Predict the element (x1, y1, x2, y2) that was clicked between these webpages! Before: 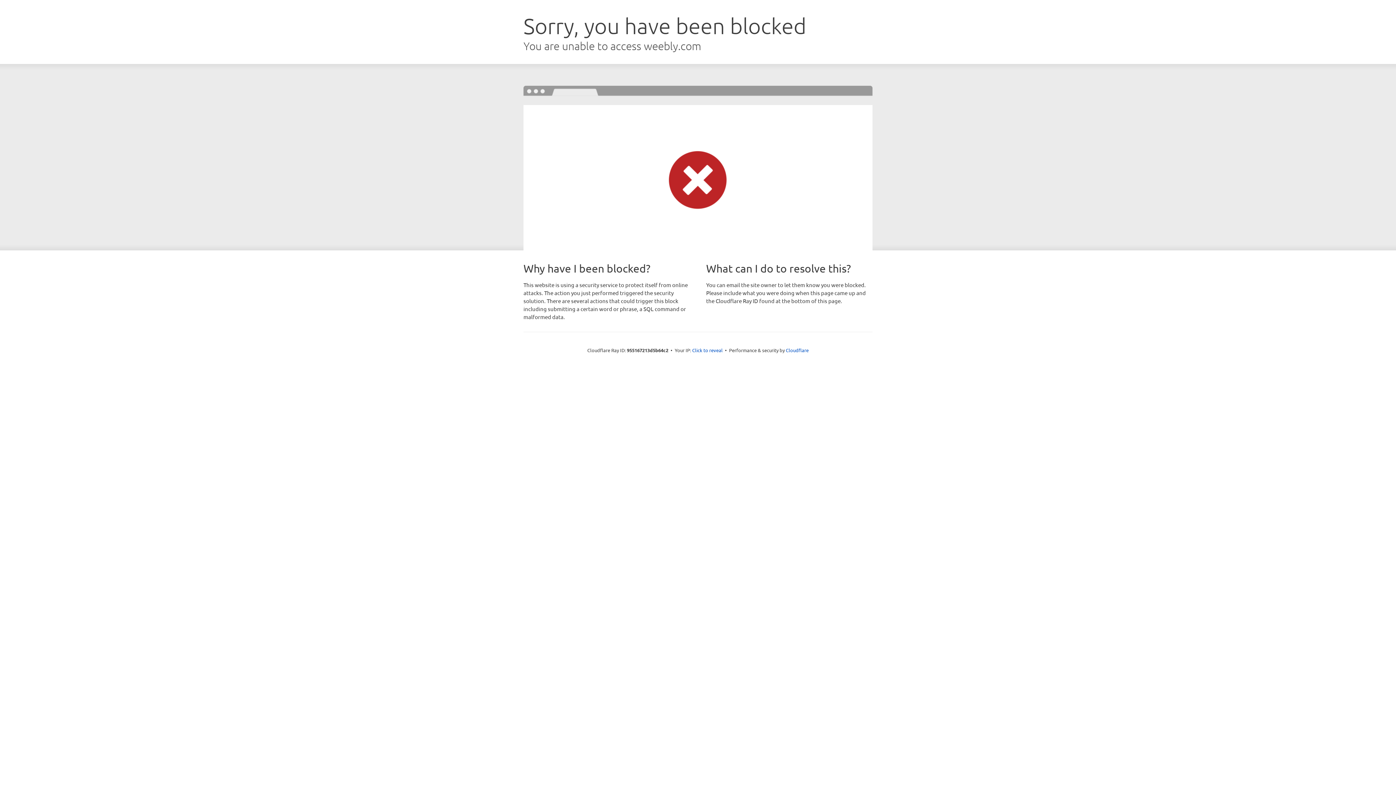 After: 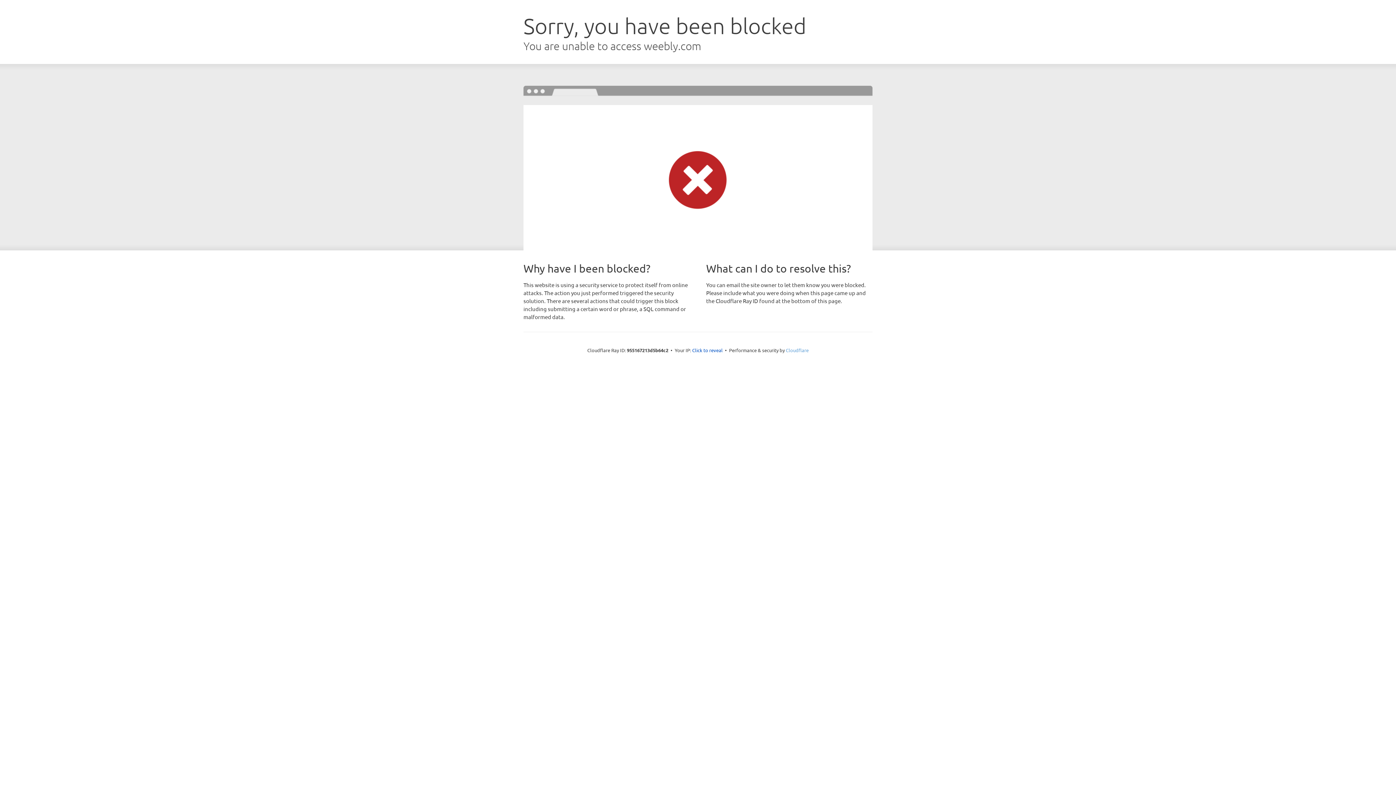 Action: bbox: (786, 347, 808, 353) label: Cloudflare